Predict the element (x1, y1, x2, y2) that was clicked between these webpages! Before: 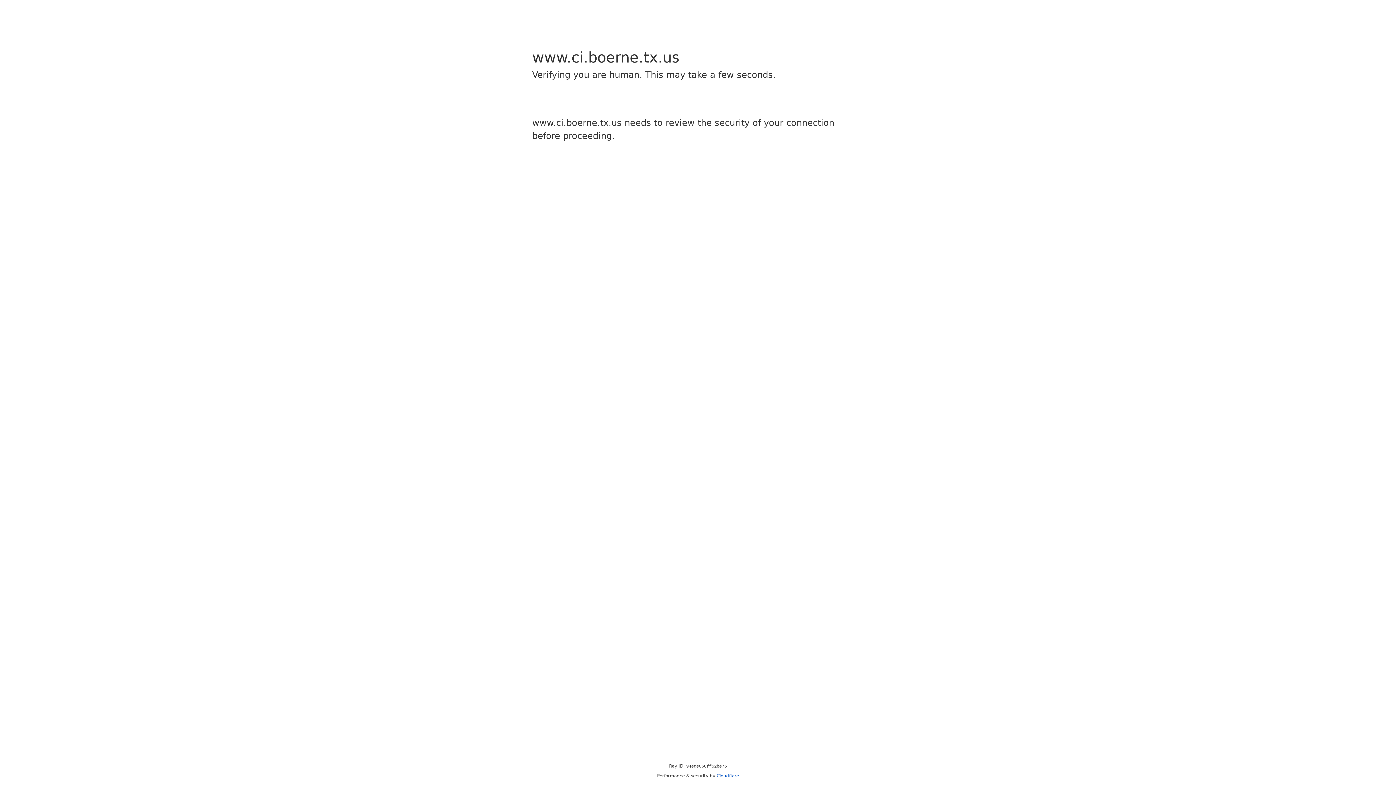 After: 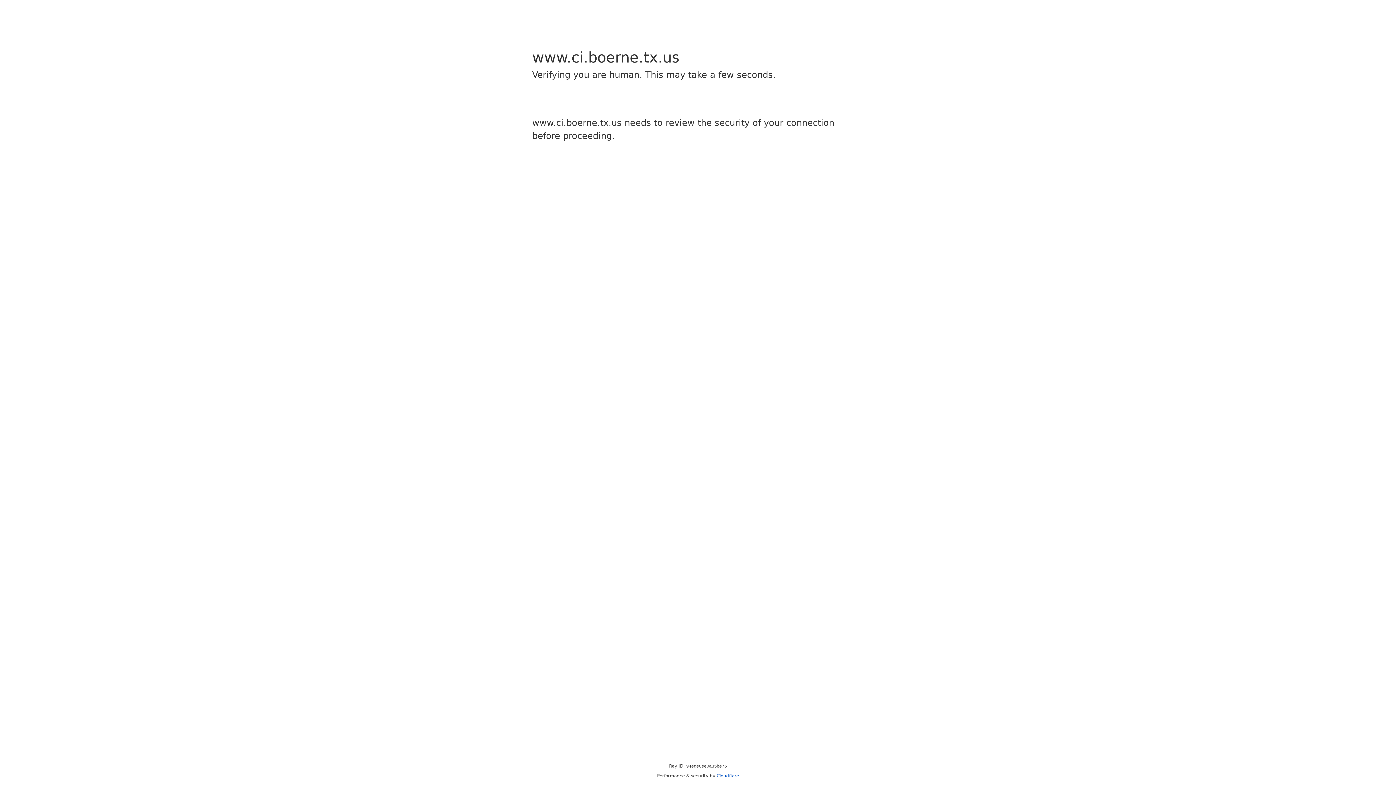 Action: bbox: (716, 773, 739, 778) label: Cloudflare